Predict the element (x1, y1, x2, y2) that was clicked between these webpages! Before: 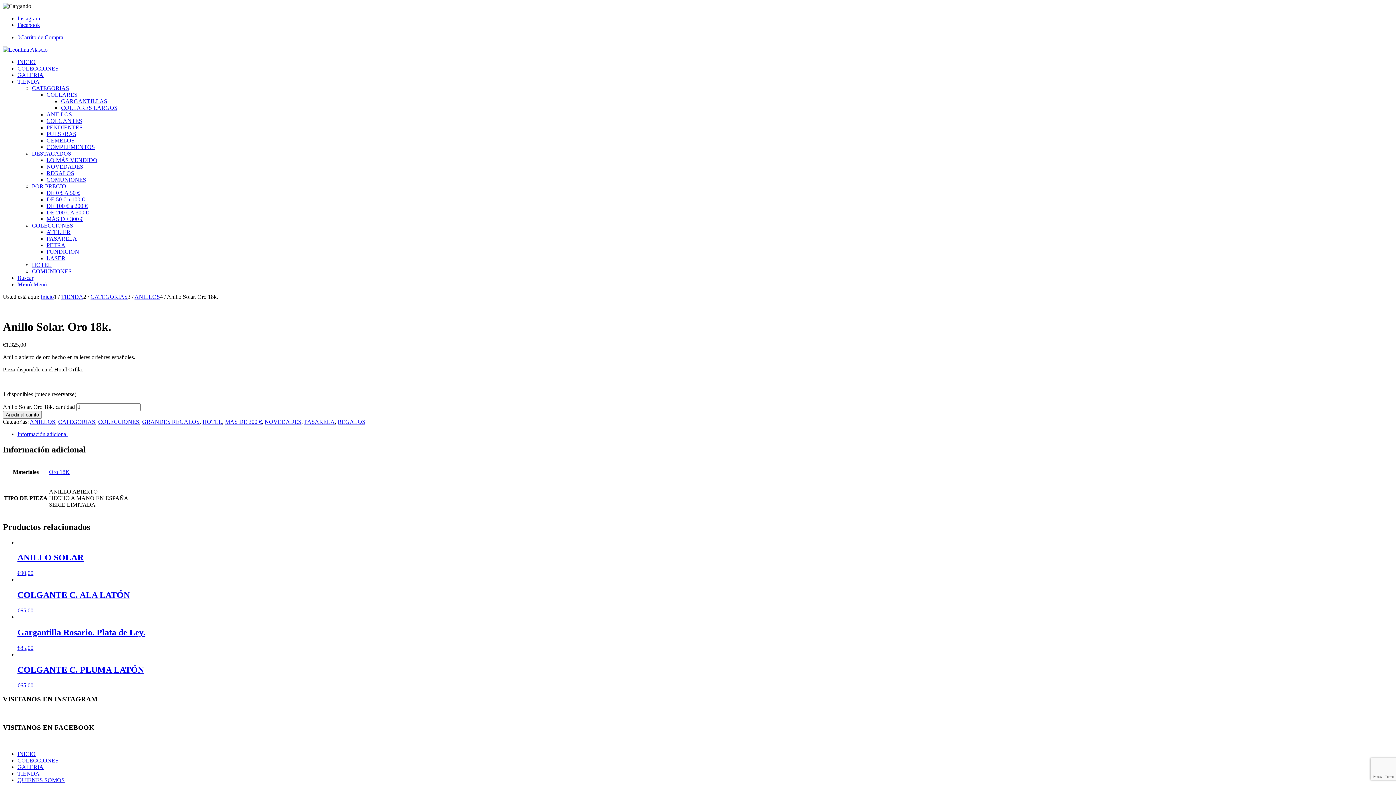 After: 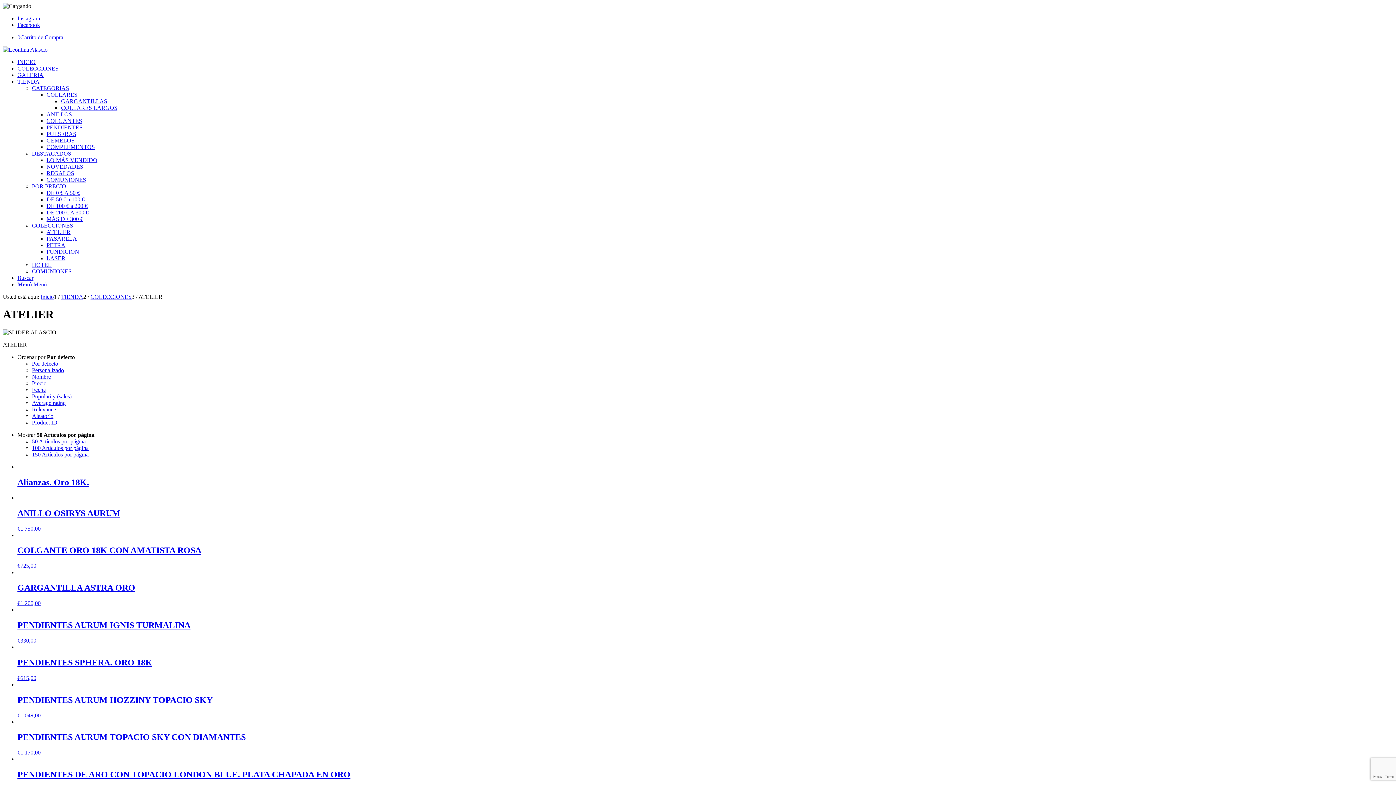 Action: bbox: (46, 229, 70, 235) label: ATELIER